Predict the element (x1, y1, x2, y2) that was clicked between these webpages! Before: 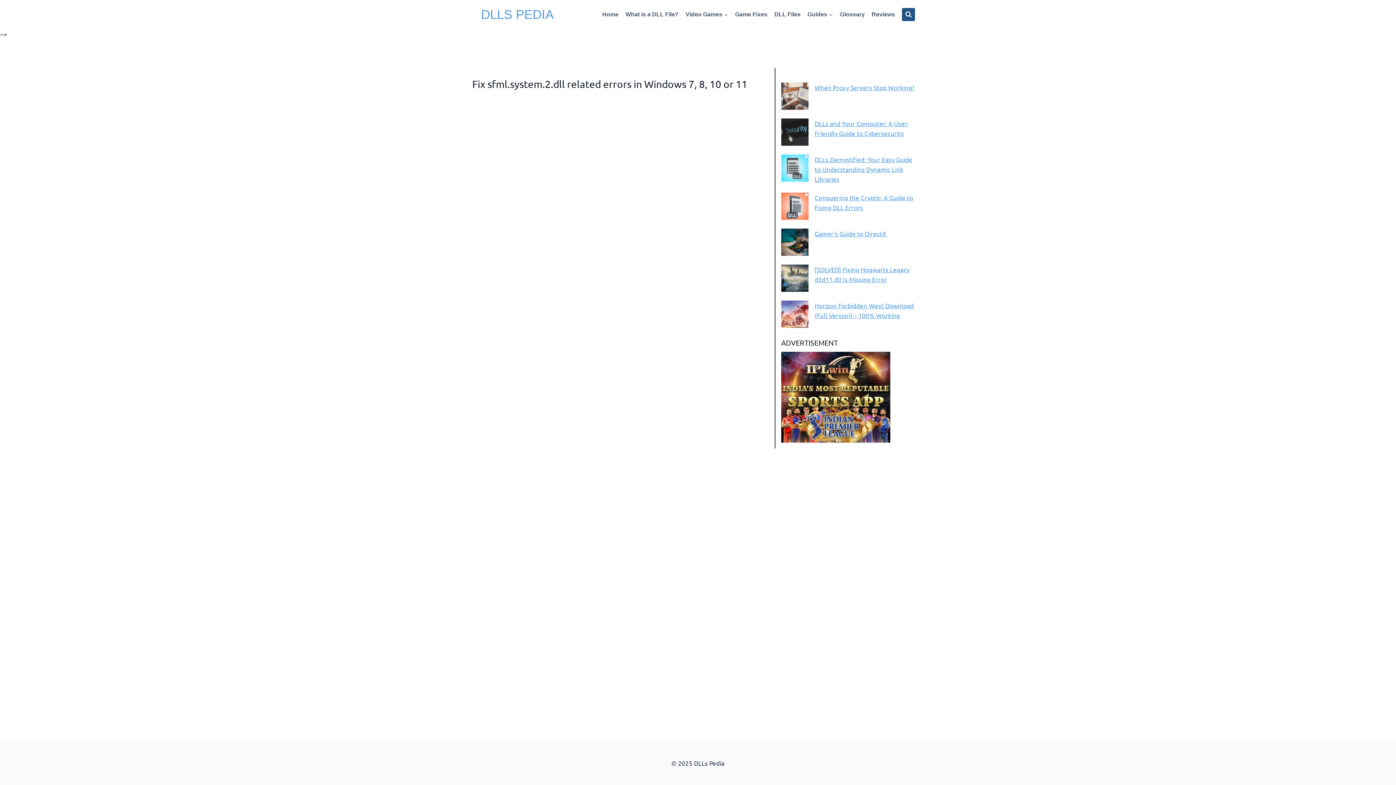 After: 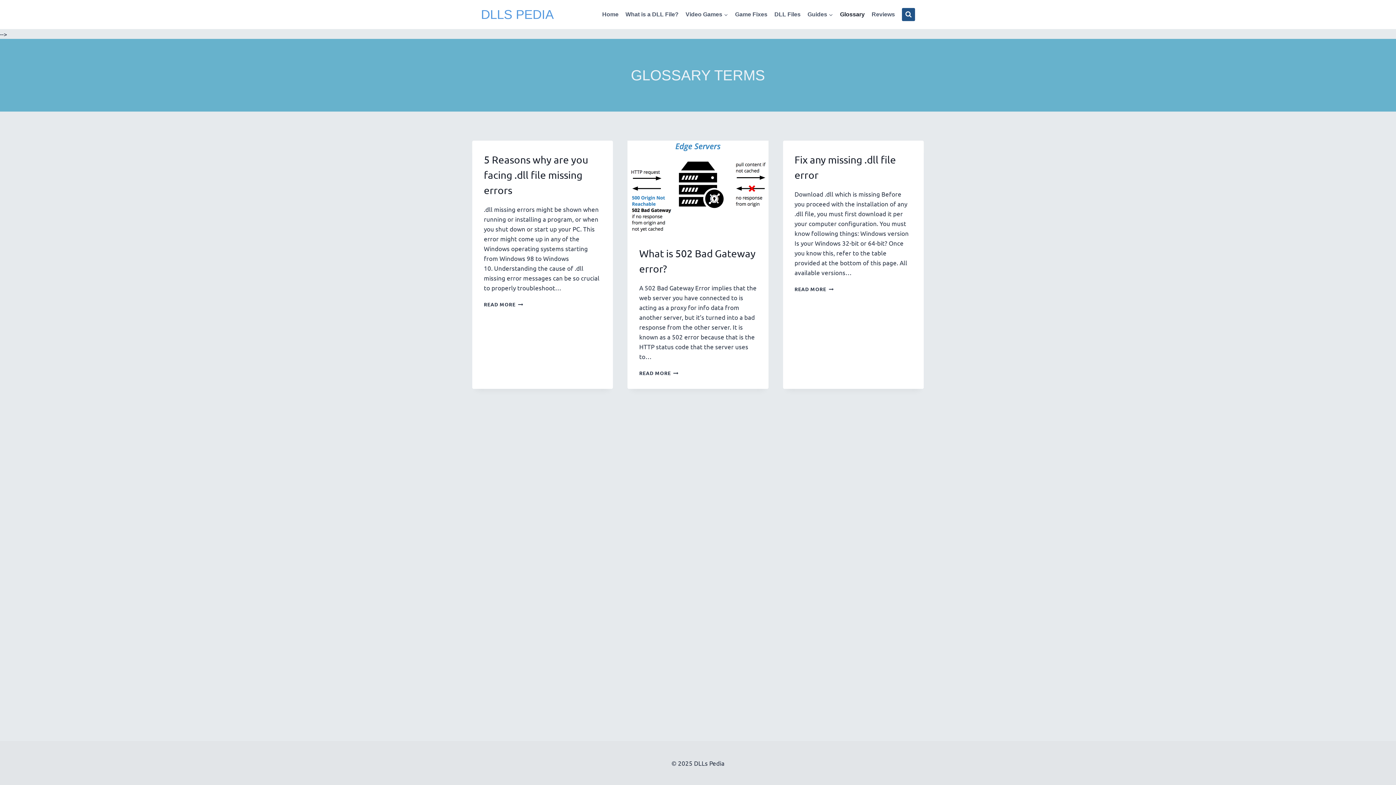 Action: label: Glossary bbox: (836, 6, 868, 22)